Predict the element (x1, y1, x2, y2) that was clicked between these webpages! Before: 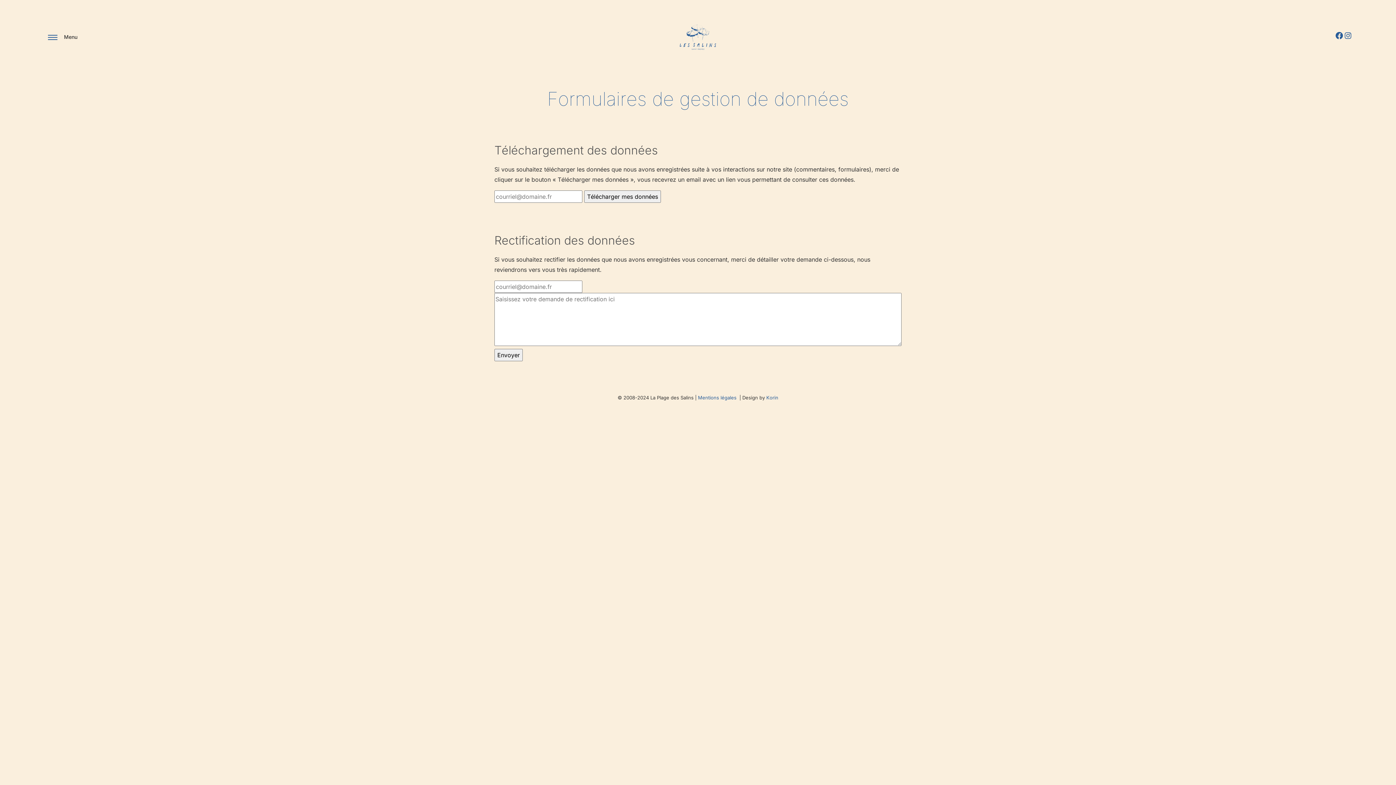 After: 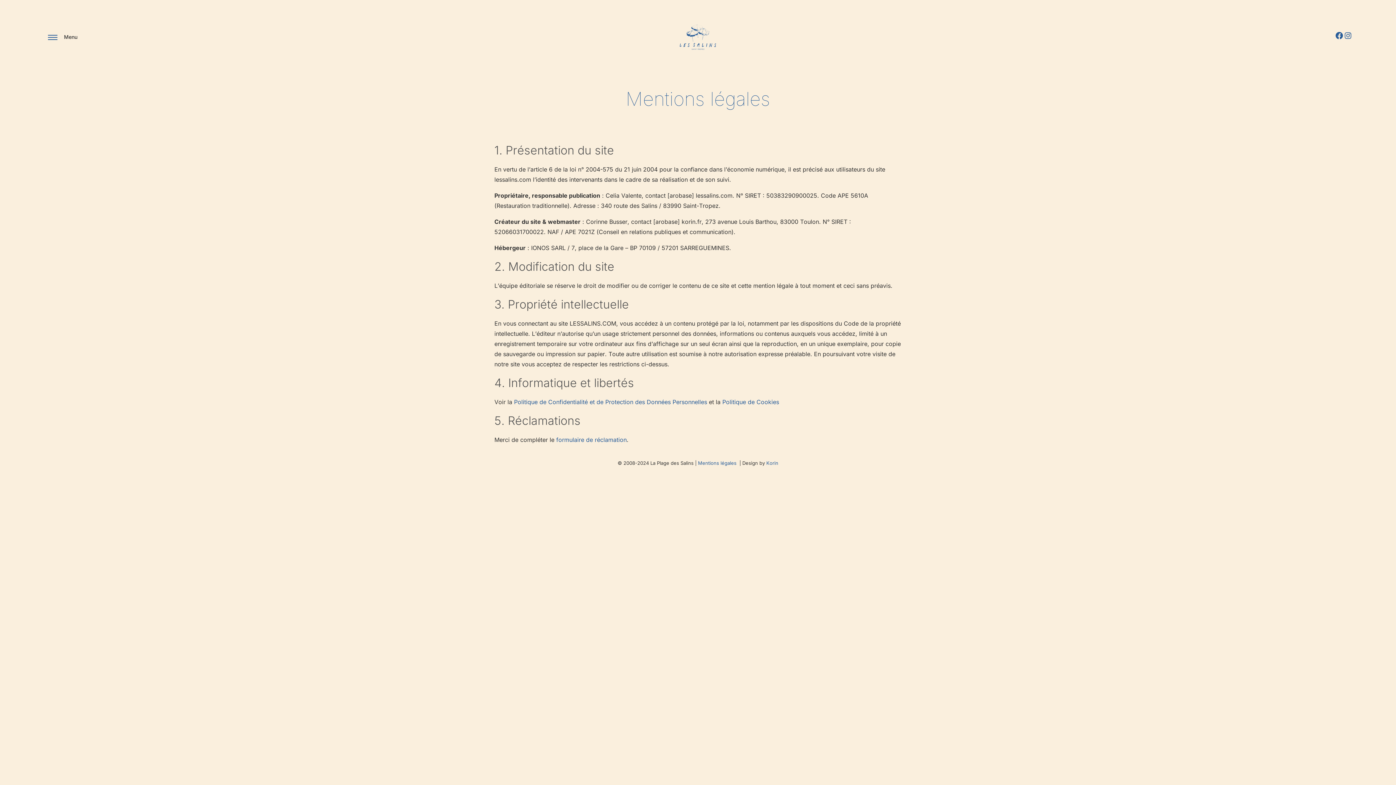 Action: bbox: (698, 394, 736, 400) label: Mentions légales